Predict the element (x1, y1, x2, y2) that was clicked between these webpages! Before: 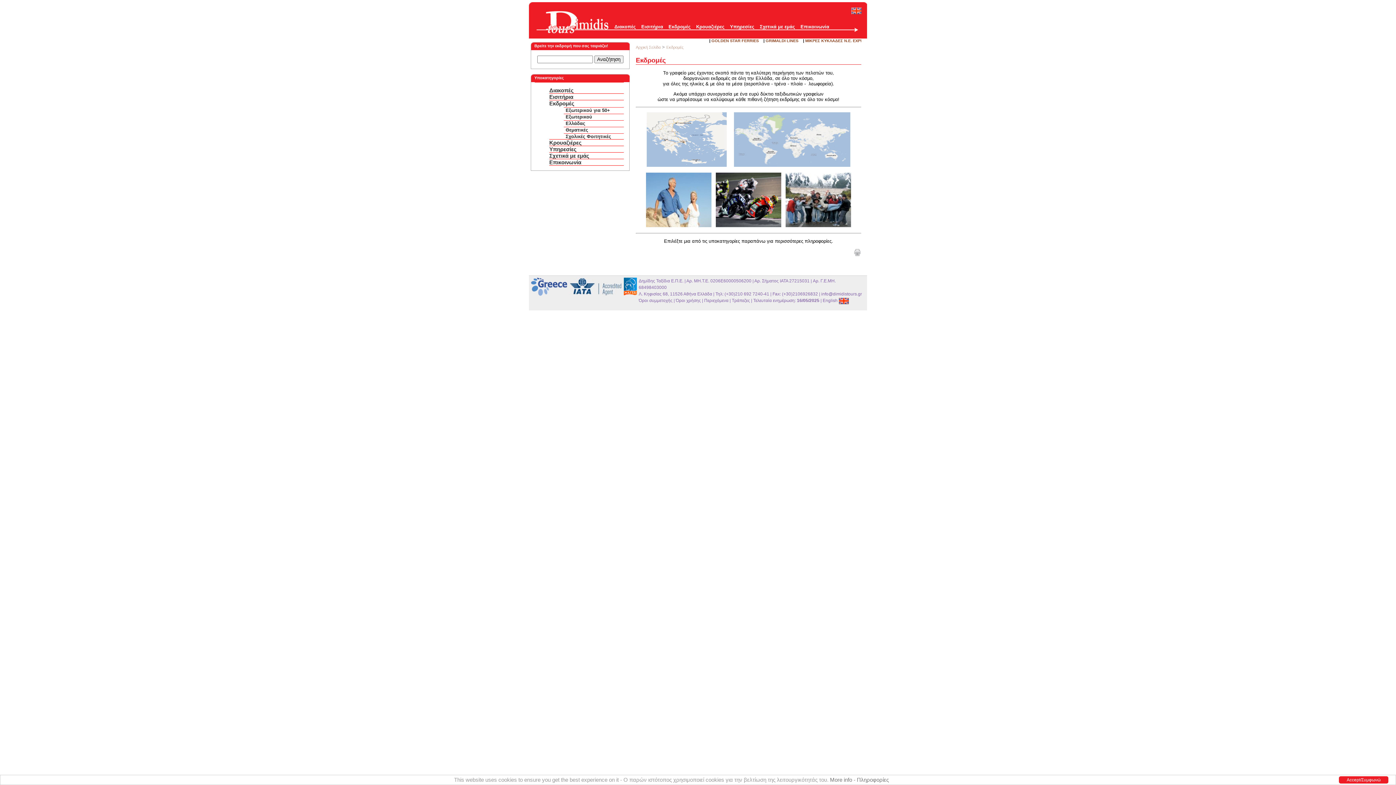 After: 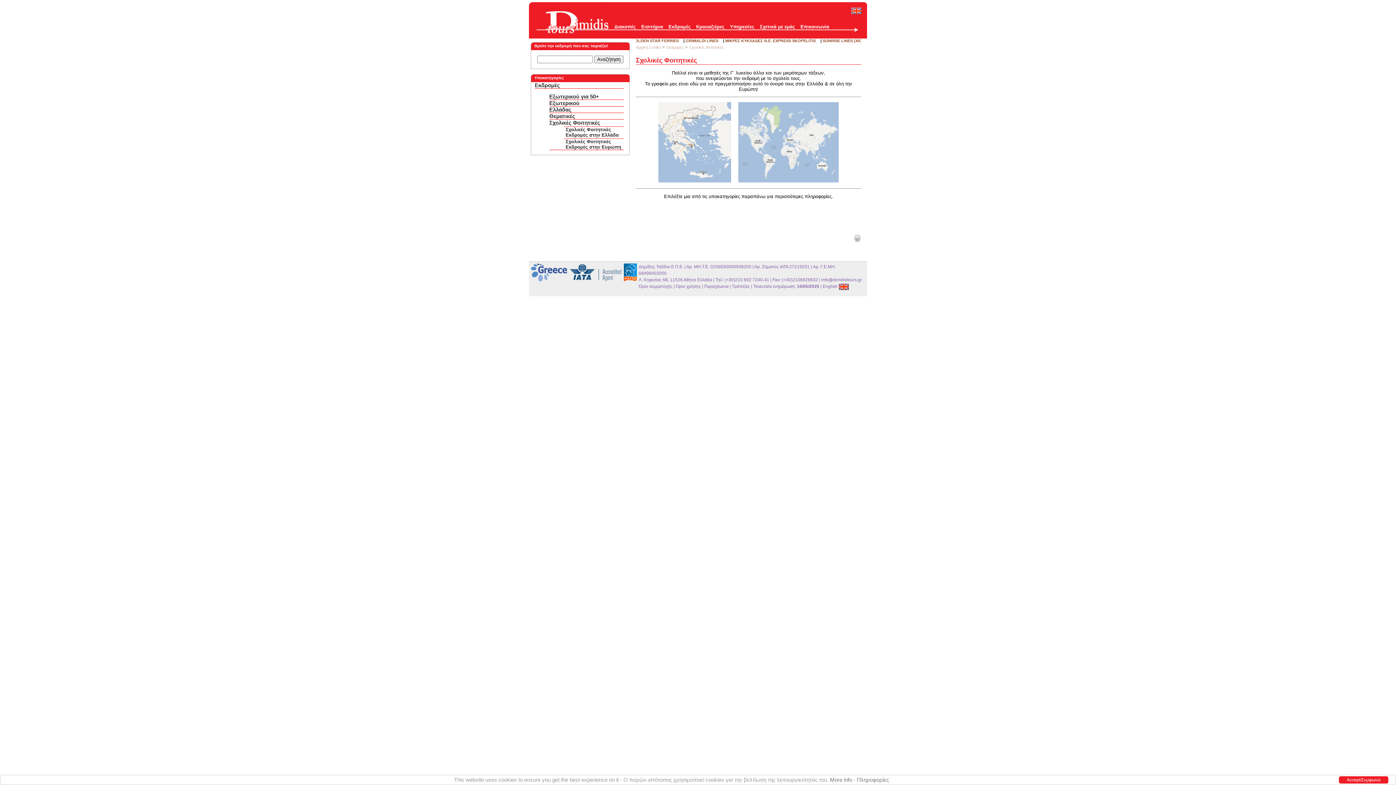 Action: label:     bbox: (781, 222, 851, 228)